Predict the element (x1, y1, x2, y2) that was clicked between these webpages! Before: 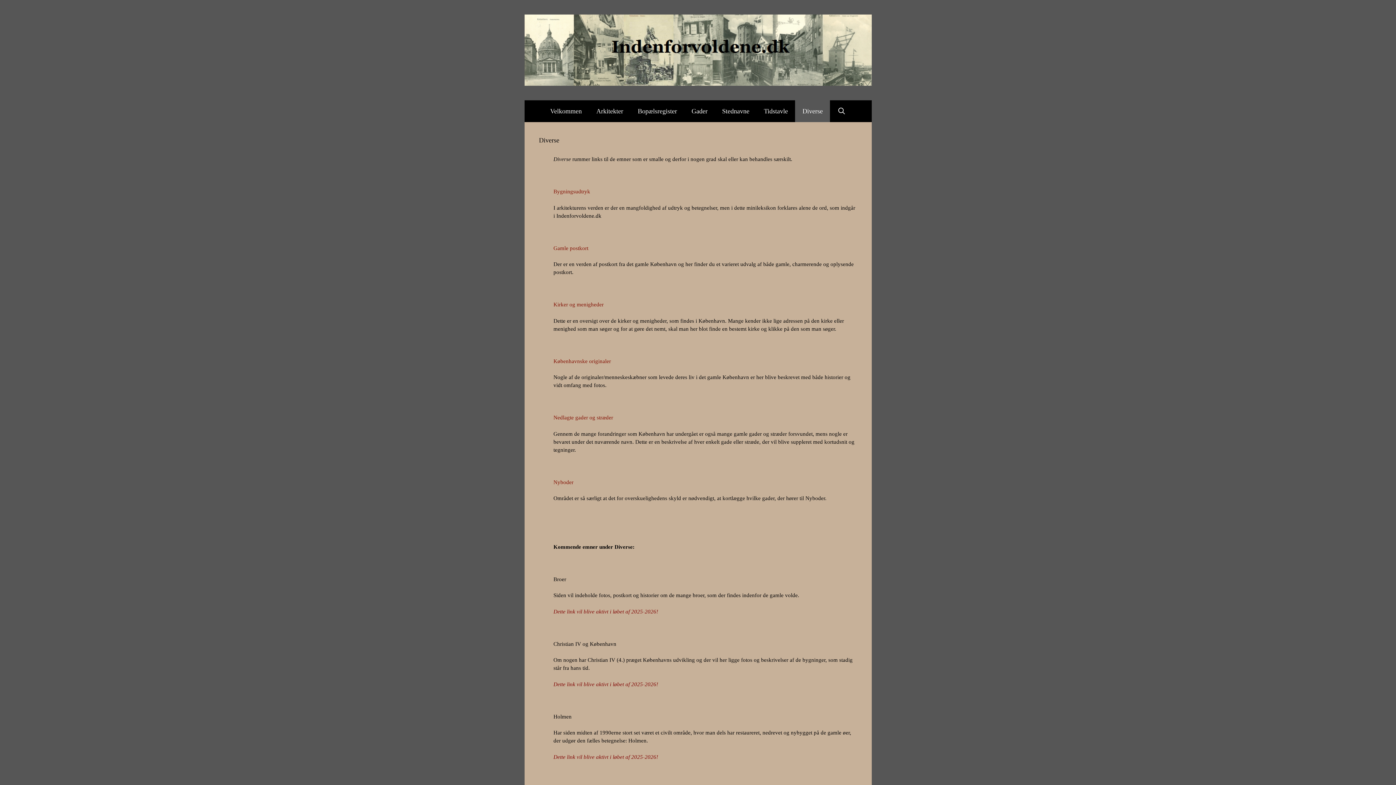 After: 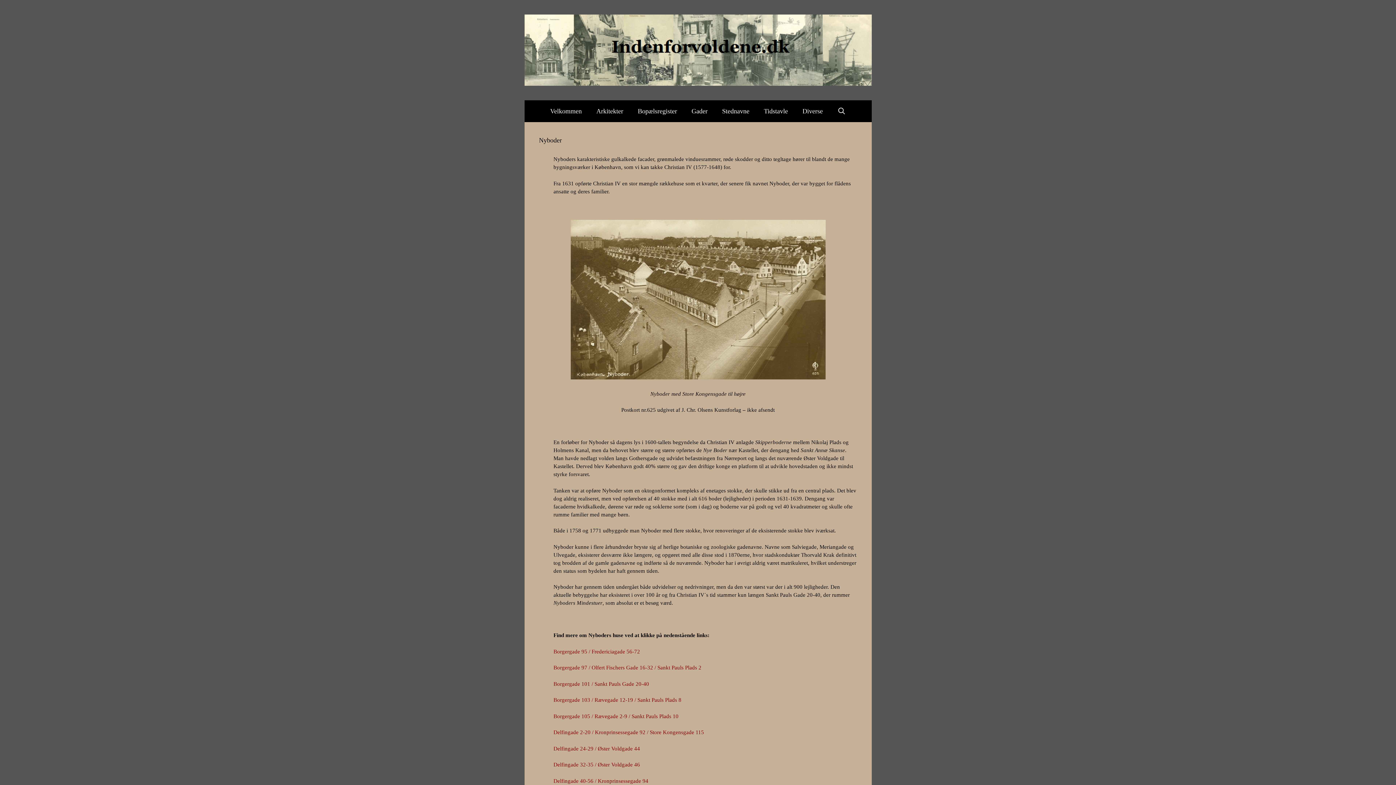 Action: label: Nyboder bbox: (553, 479, 573, 485)